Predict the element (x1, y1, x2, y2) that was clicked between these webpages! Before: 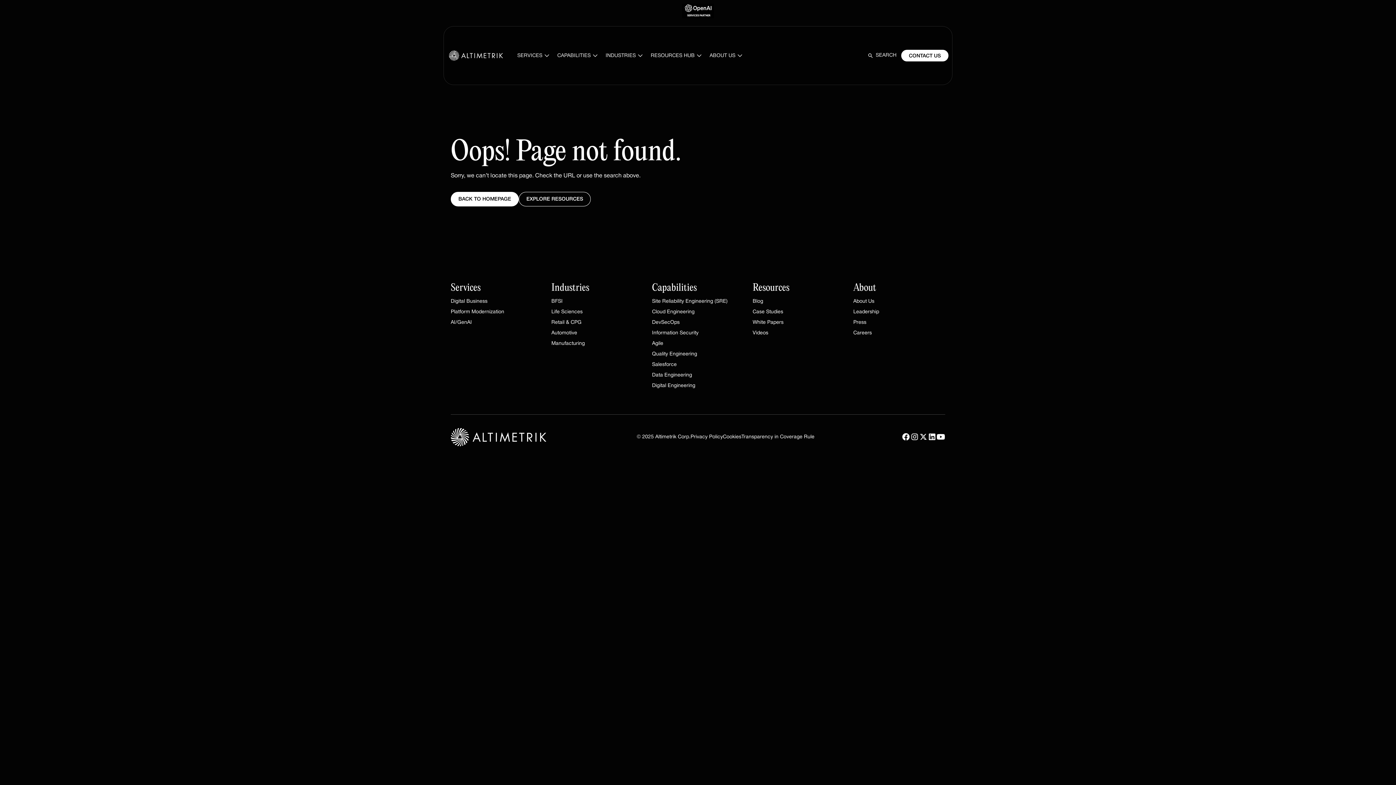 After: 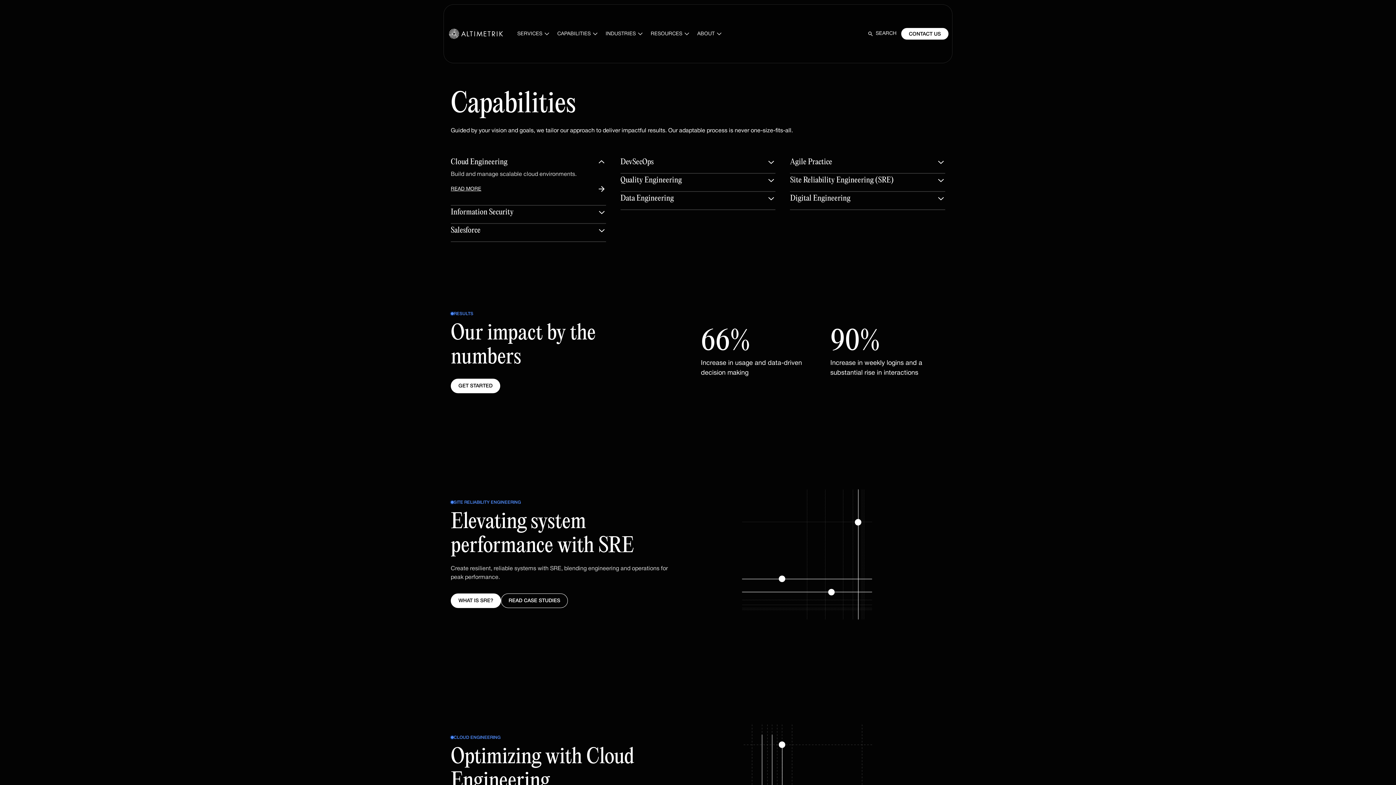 Action: label: Capabilities bbox: (652, 282, 696, 294)